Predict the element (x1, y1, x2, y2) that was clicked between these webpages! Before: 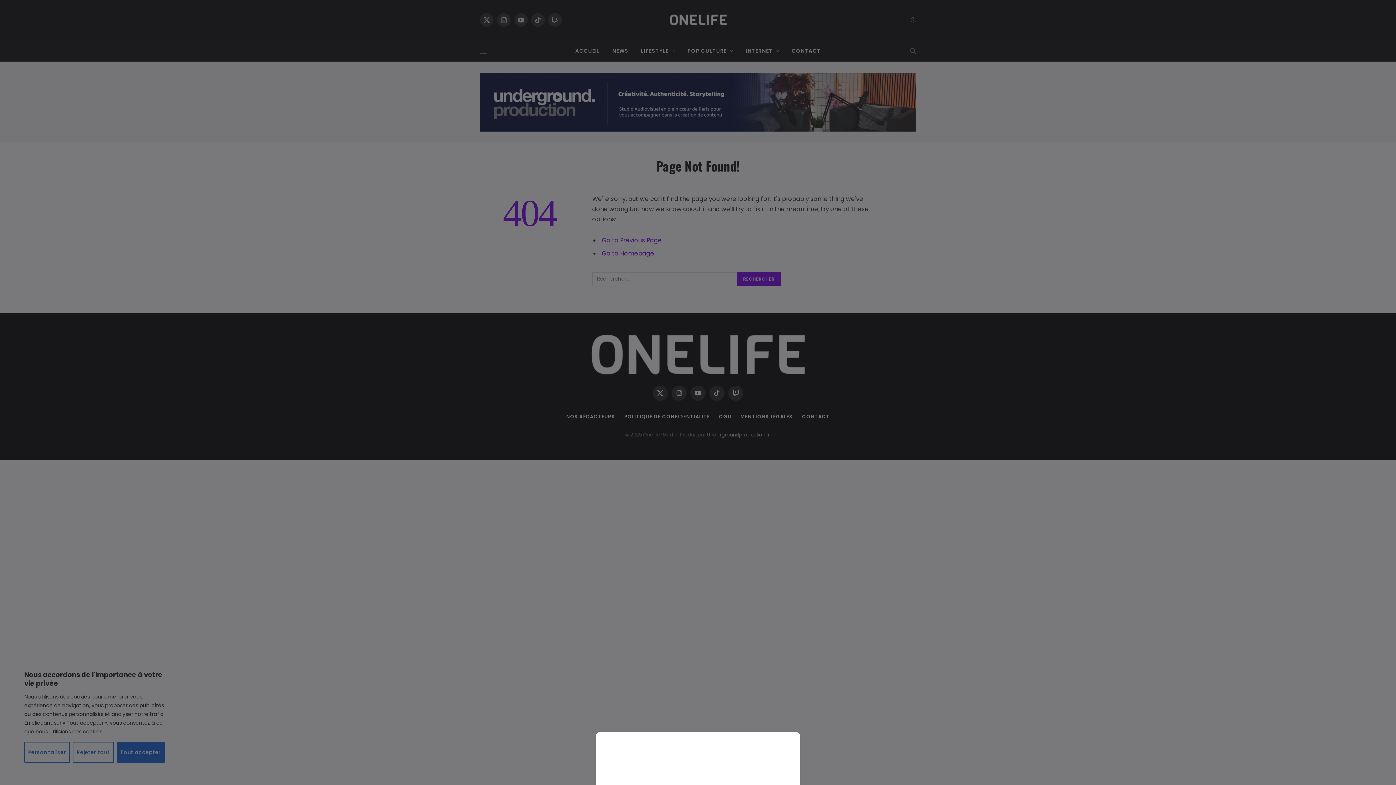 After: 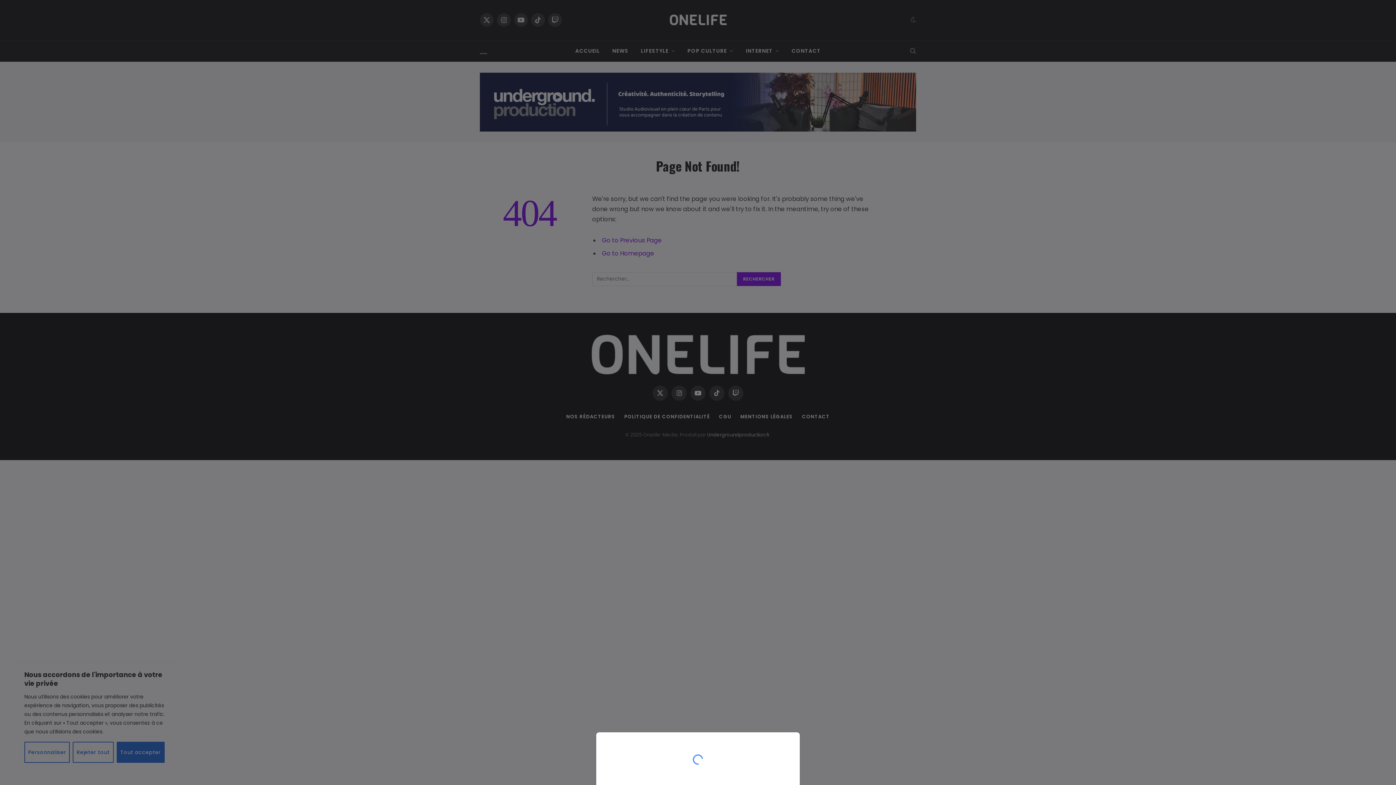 Action: bbox: (0, 0, 1396, 785)